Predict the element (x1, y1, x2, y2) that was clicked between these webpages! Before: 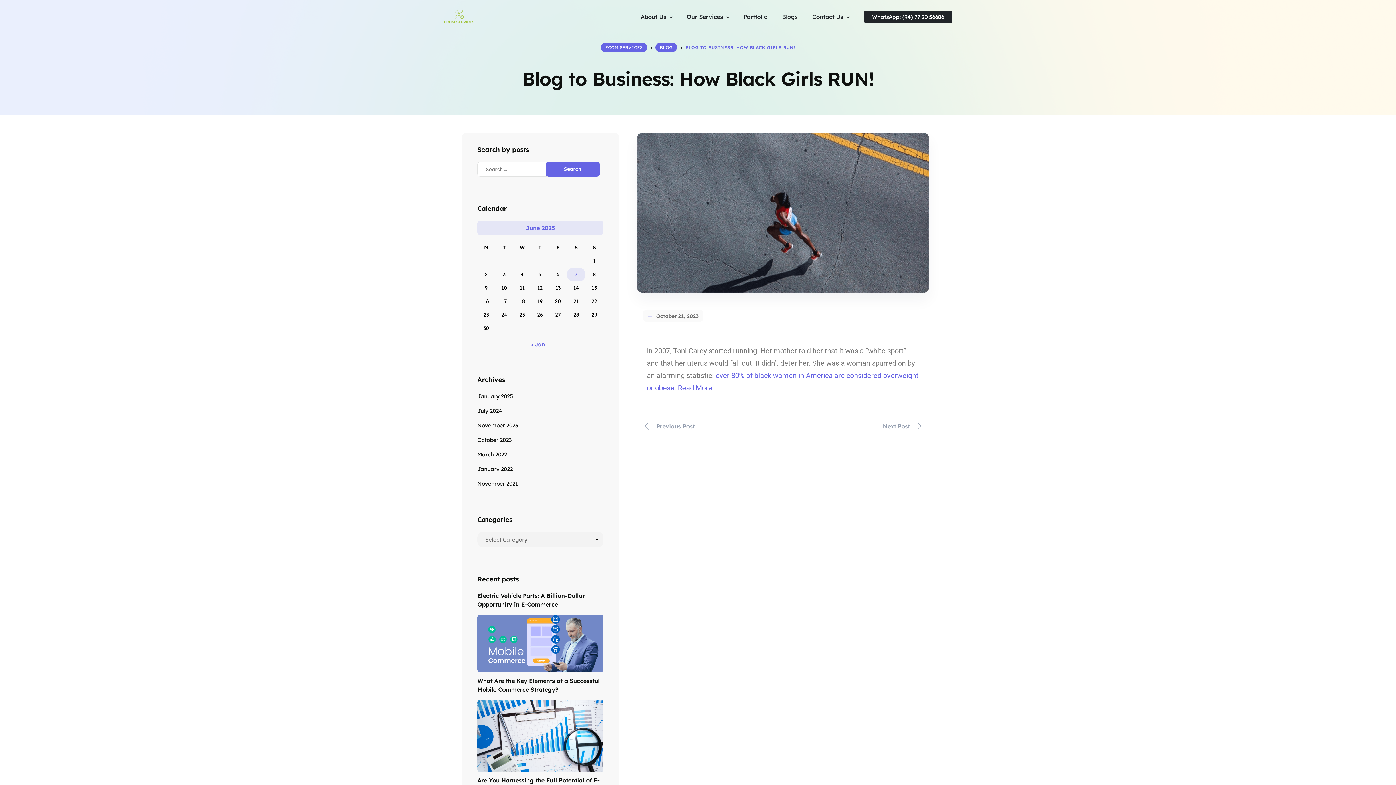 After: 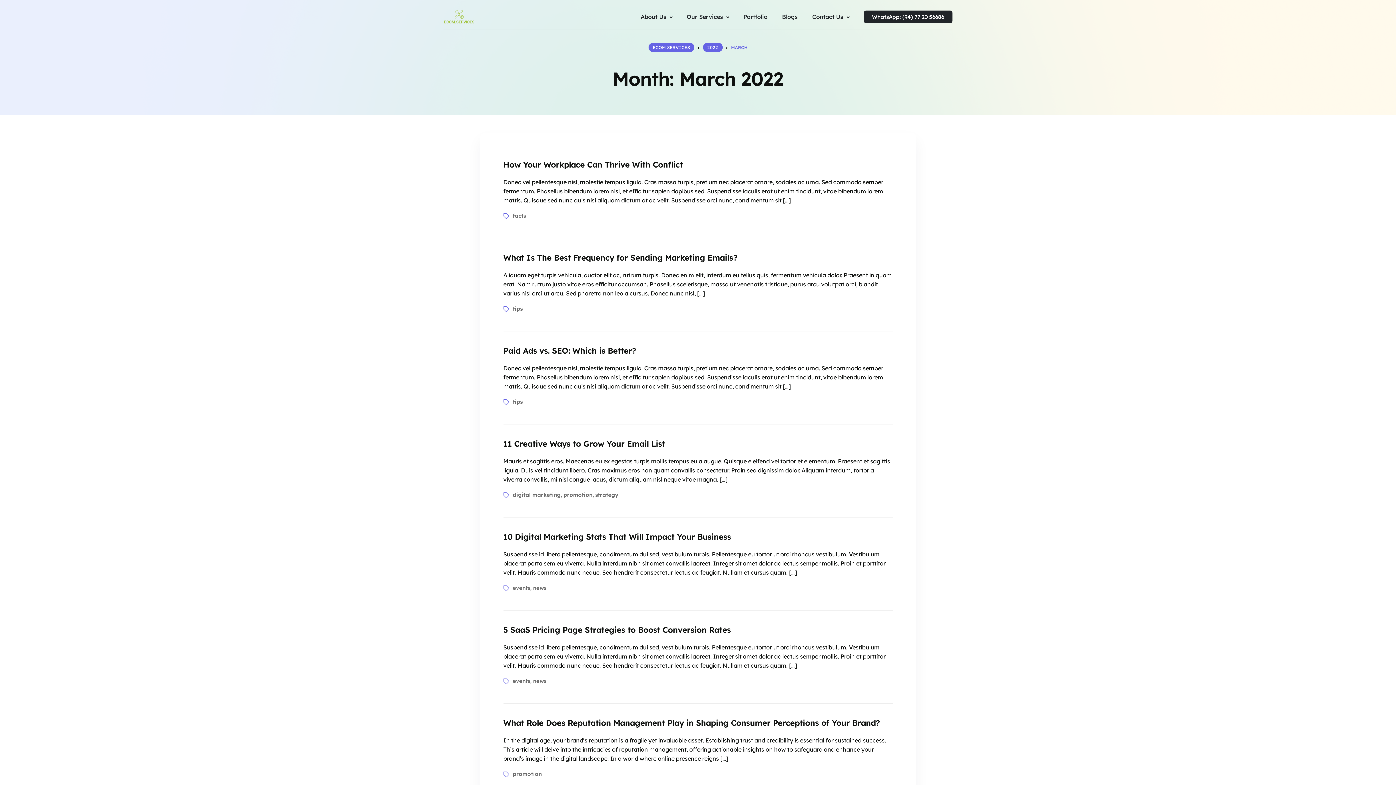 Action: label: March 2022 bbox: (477, 451, 507, 458)